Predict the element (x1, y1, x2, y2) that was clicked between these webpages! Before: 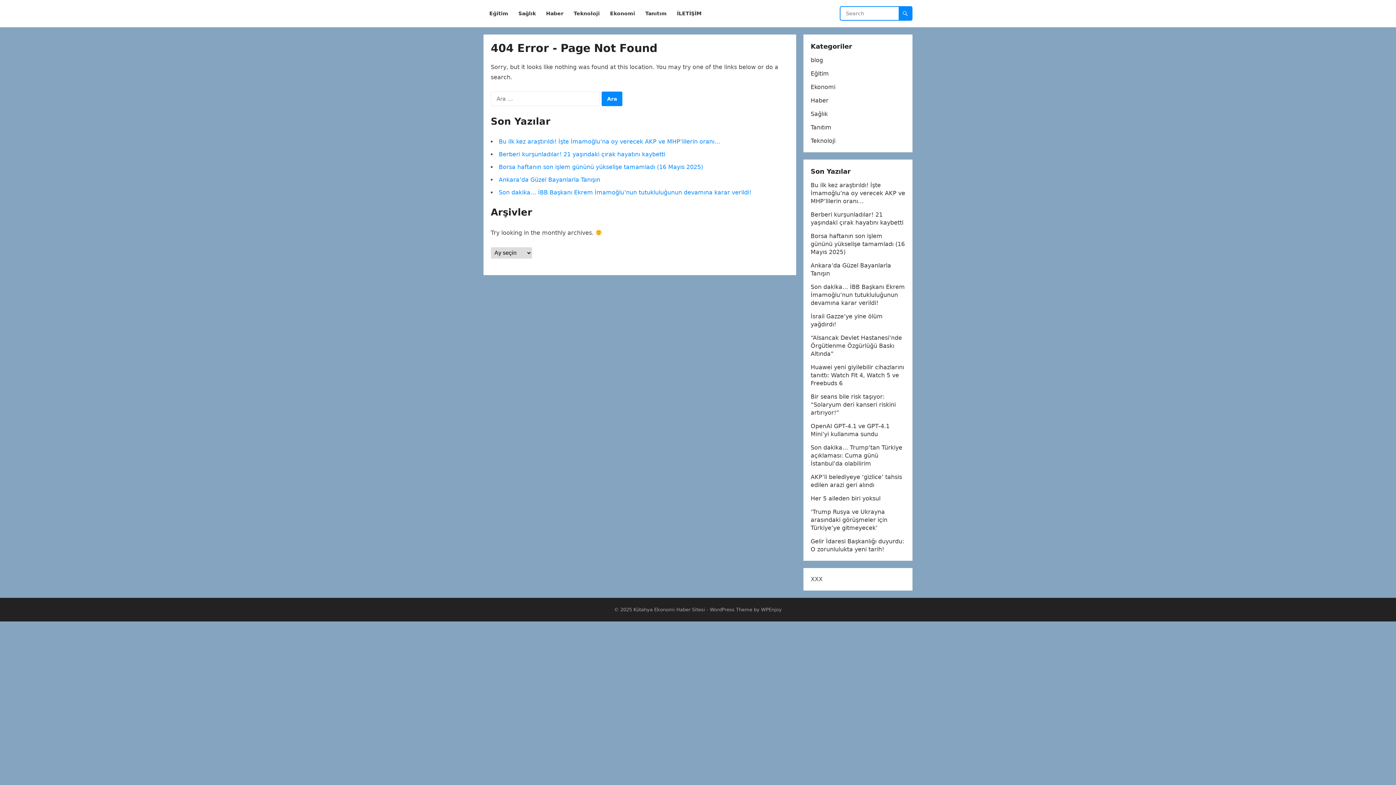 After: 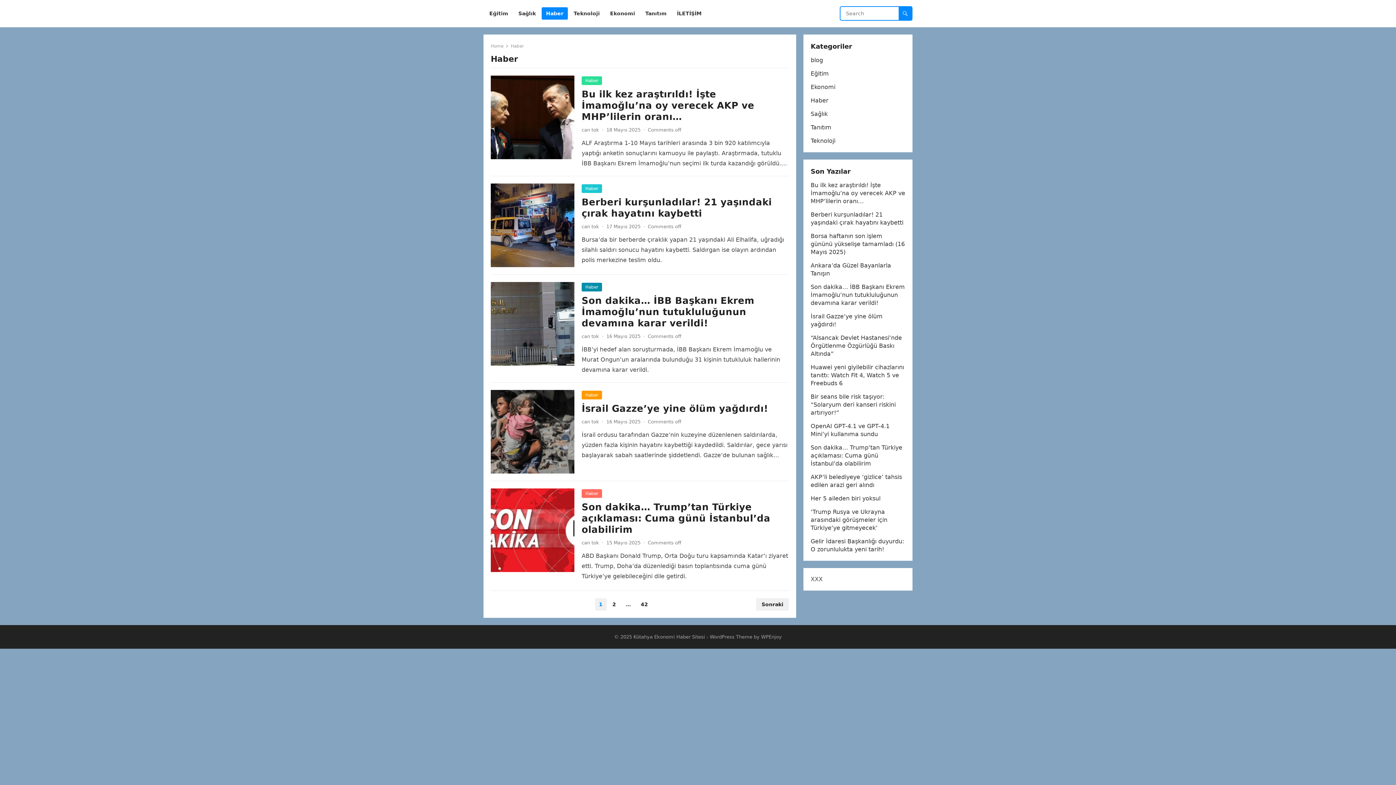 Action: label: Haber bbox: (541, 0, 568, 27)